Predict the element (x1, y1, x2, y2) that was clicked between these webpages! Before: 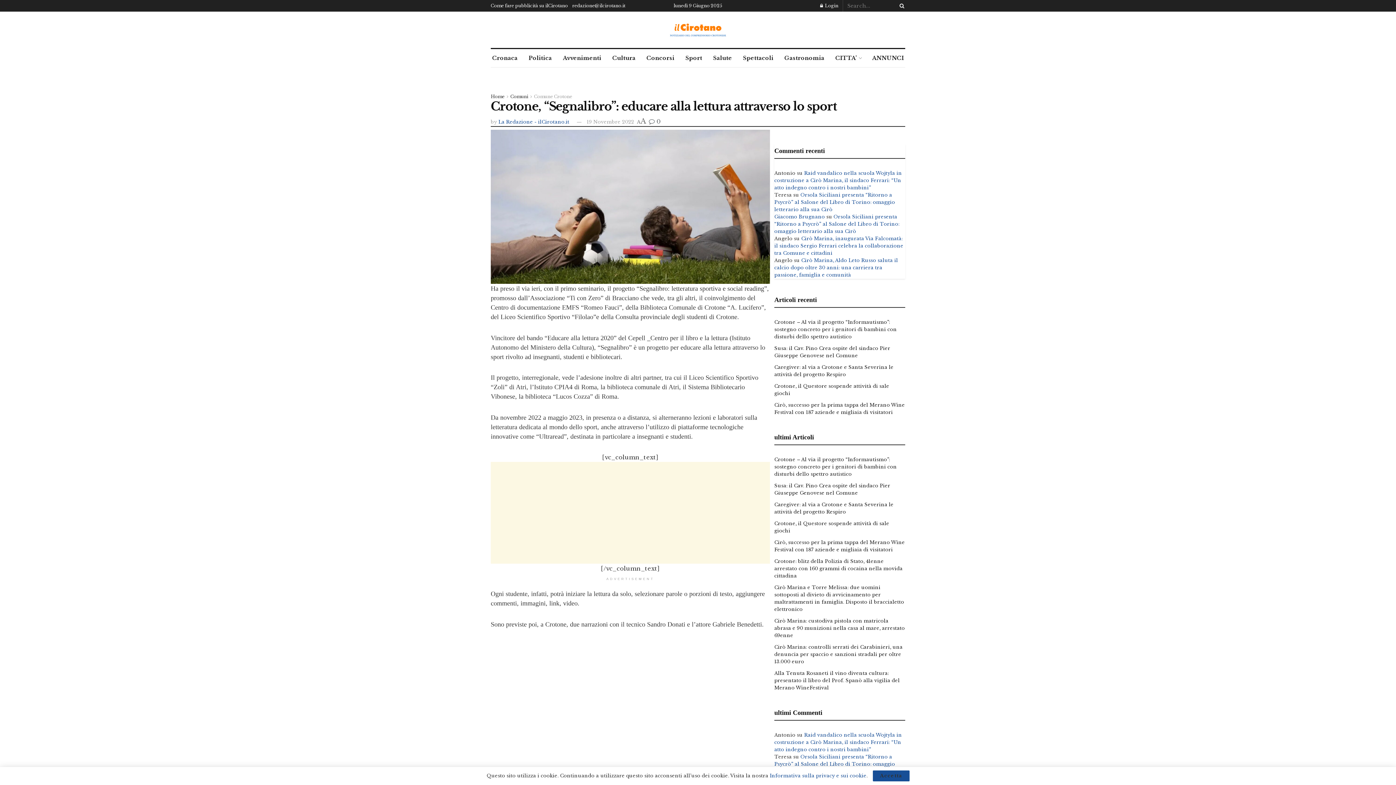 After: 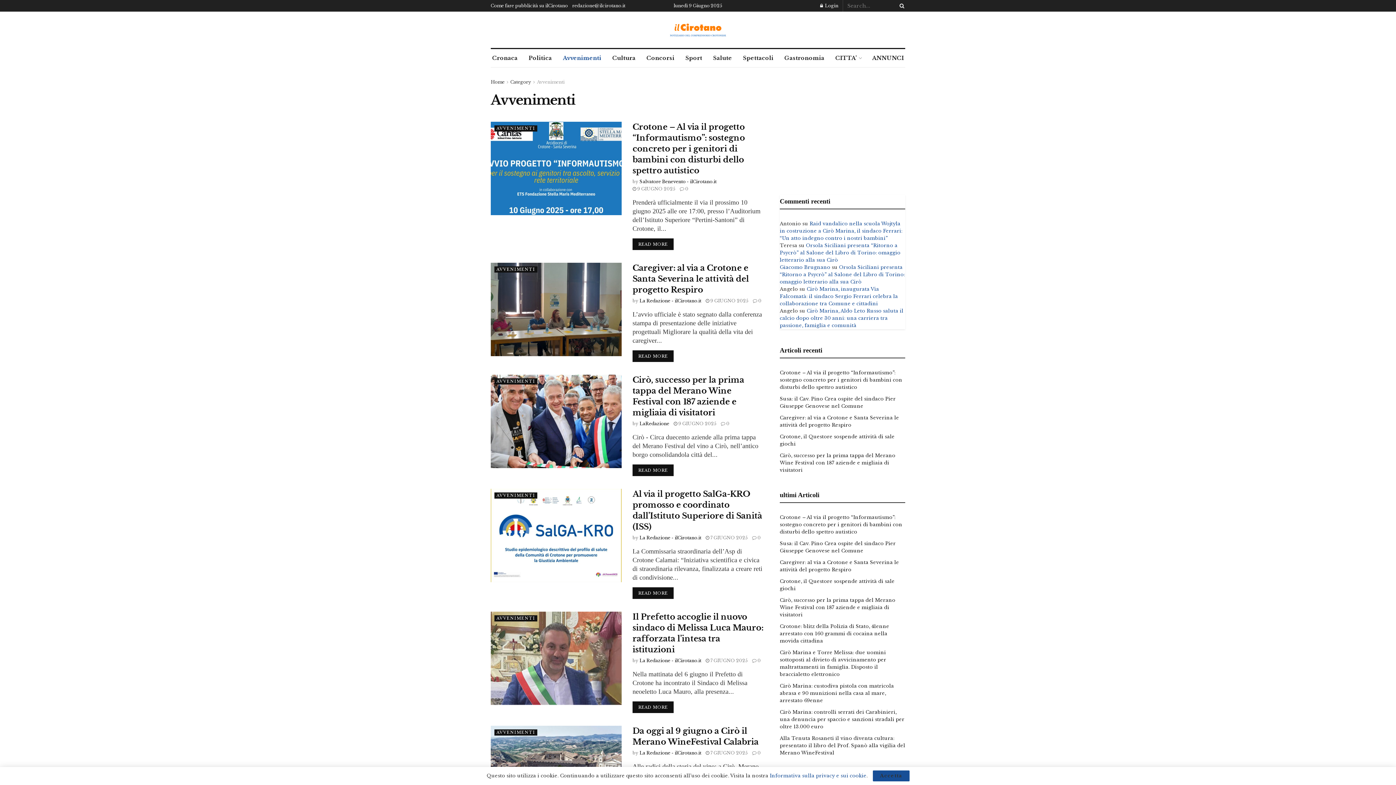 Action: bbox: (561, 49, 603, 67) label: Avvenimenti